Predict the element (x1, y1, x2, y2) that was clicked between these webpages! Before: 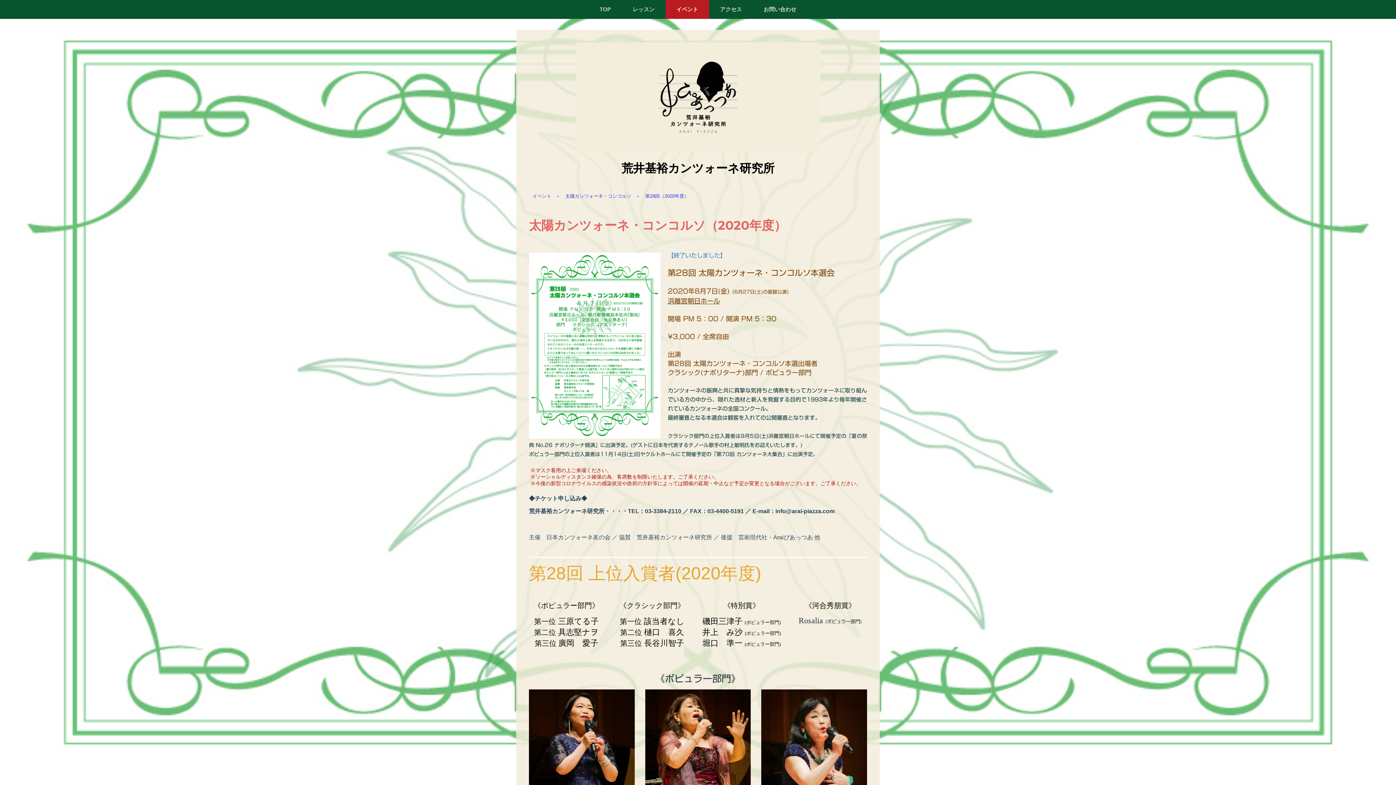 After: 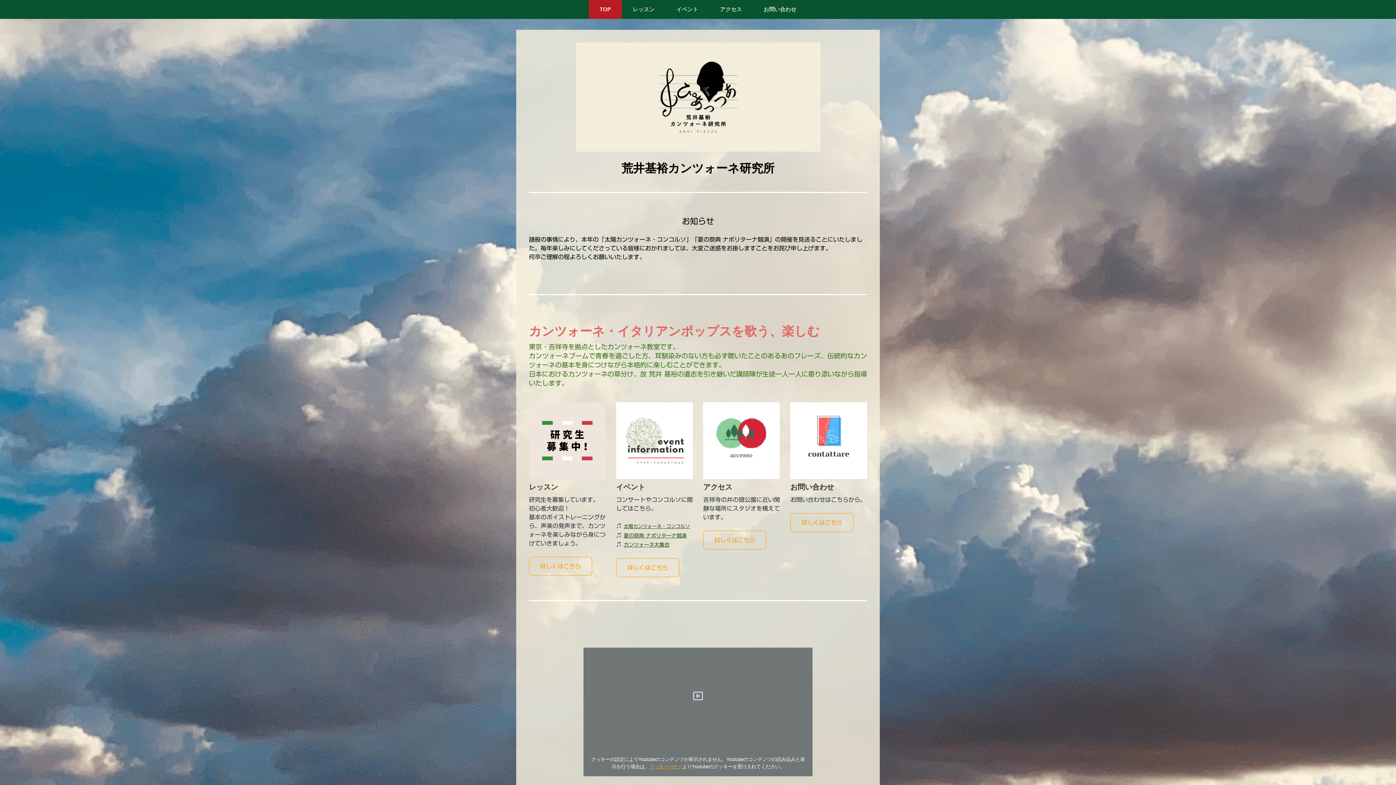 Action: bbox: (529, 162, 867, 174) label: 荒井基裕カンツォーネ研究所